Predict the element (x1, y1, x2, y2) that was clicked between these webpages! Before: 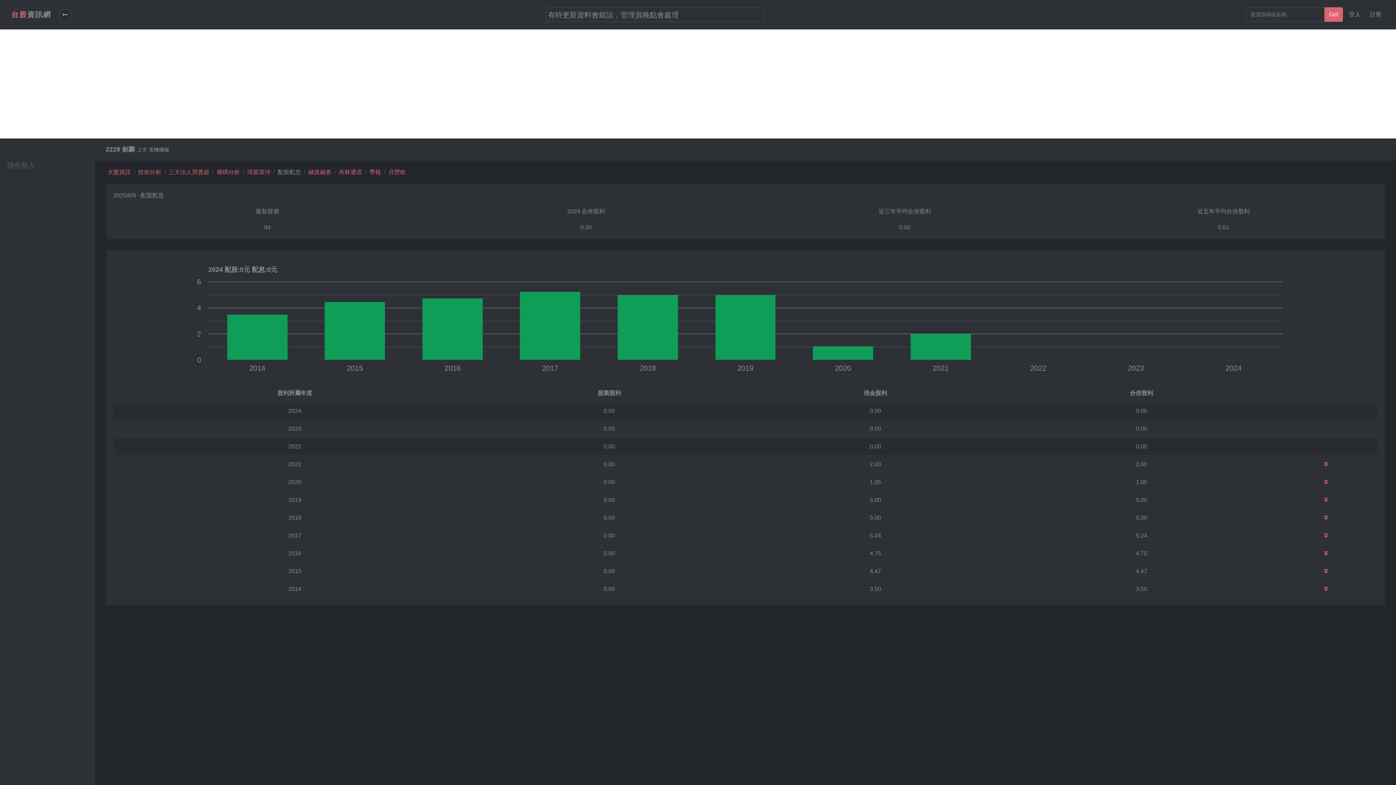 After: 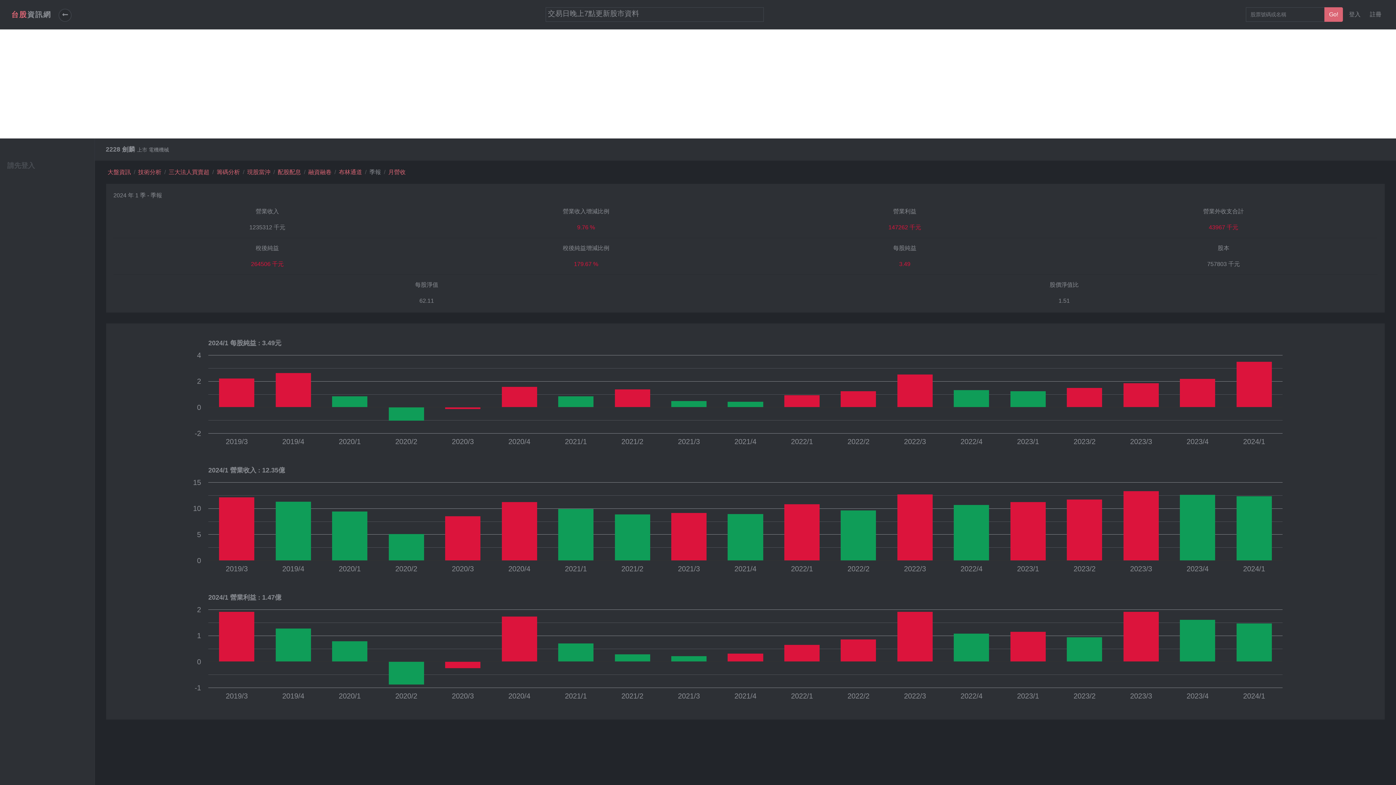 Action: bbox: (369, 168, 381, 176) label: 季報